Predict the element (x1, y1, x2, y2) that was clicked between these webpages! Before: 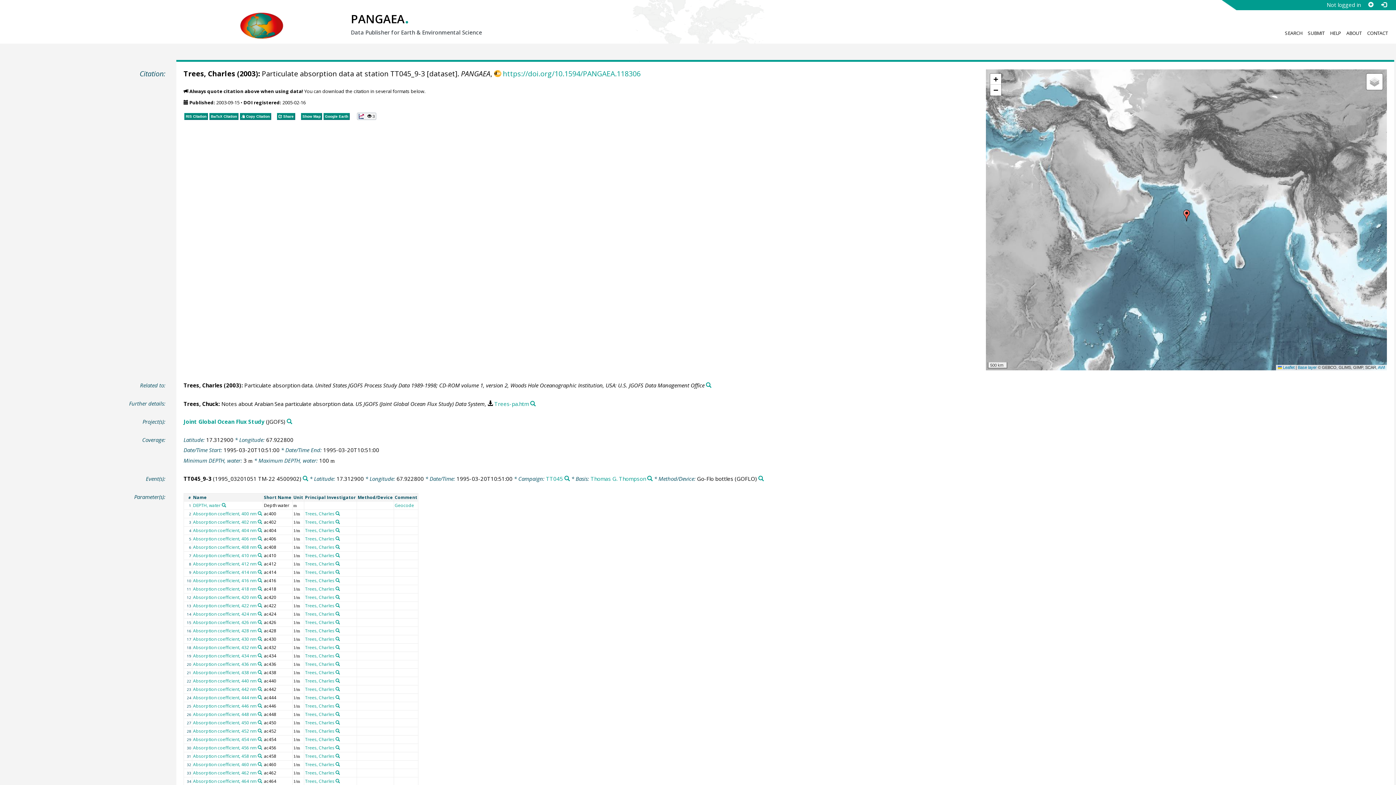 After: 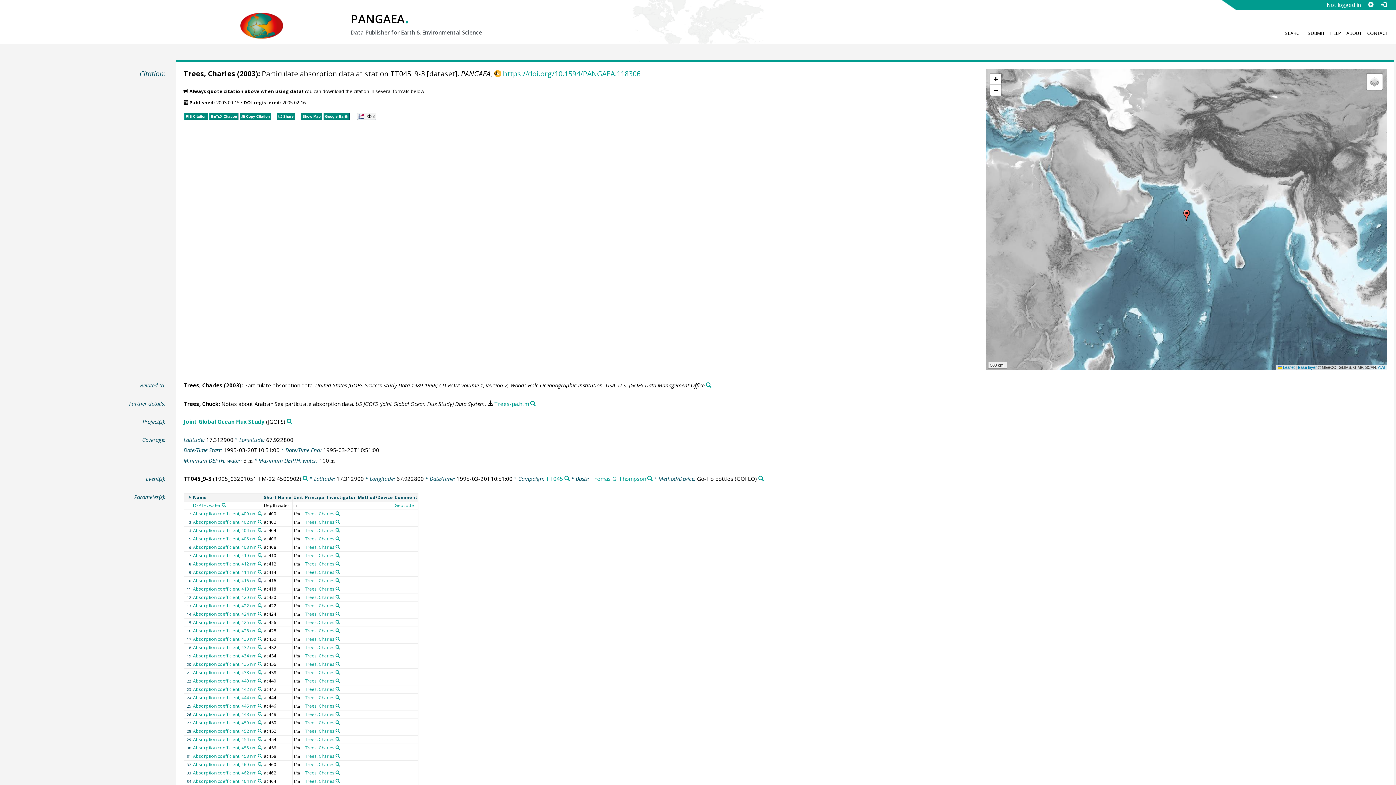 Action: label: Search PANGAEA for other datasets related to 'Absorption coefficient, 416 nm' bbox: (257, 578, 262, 582)